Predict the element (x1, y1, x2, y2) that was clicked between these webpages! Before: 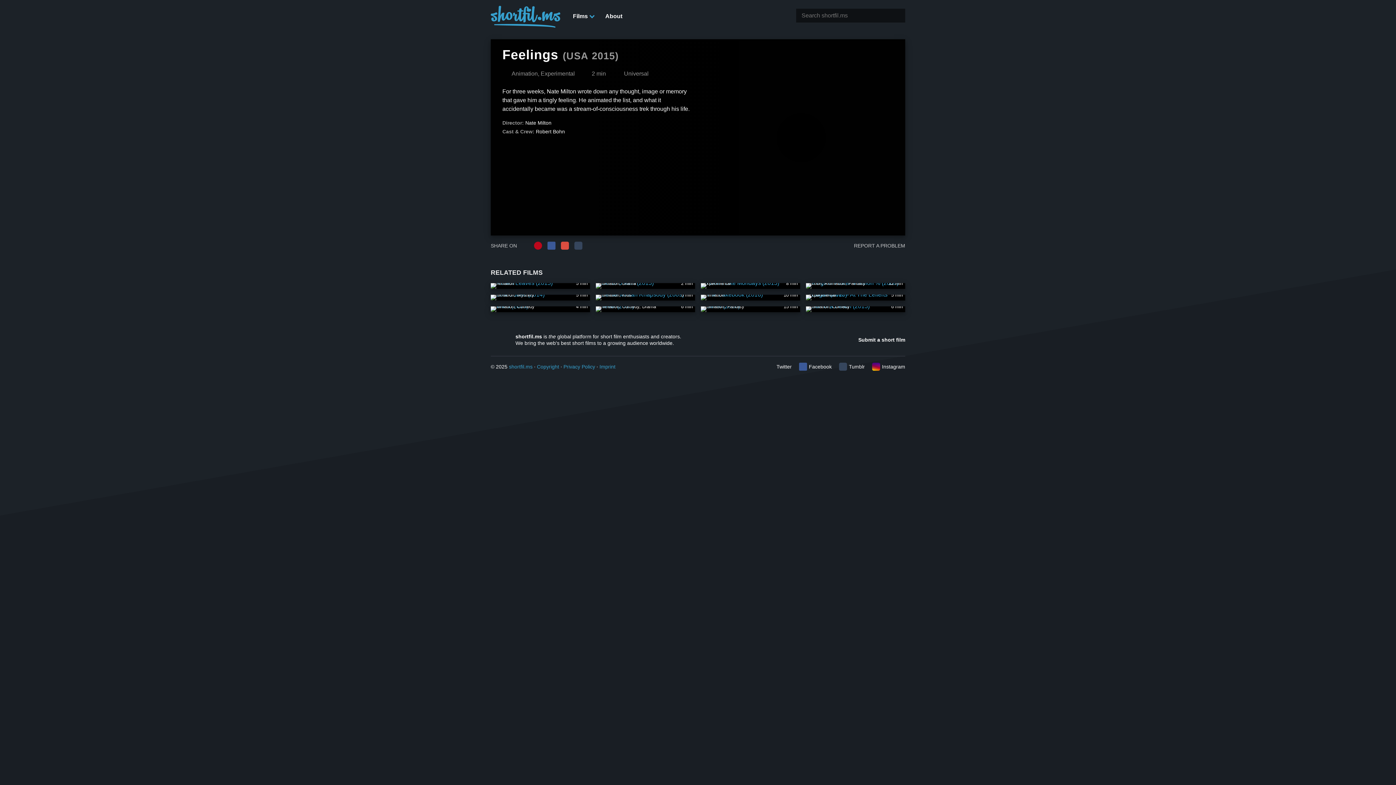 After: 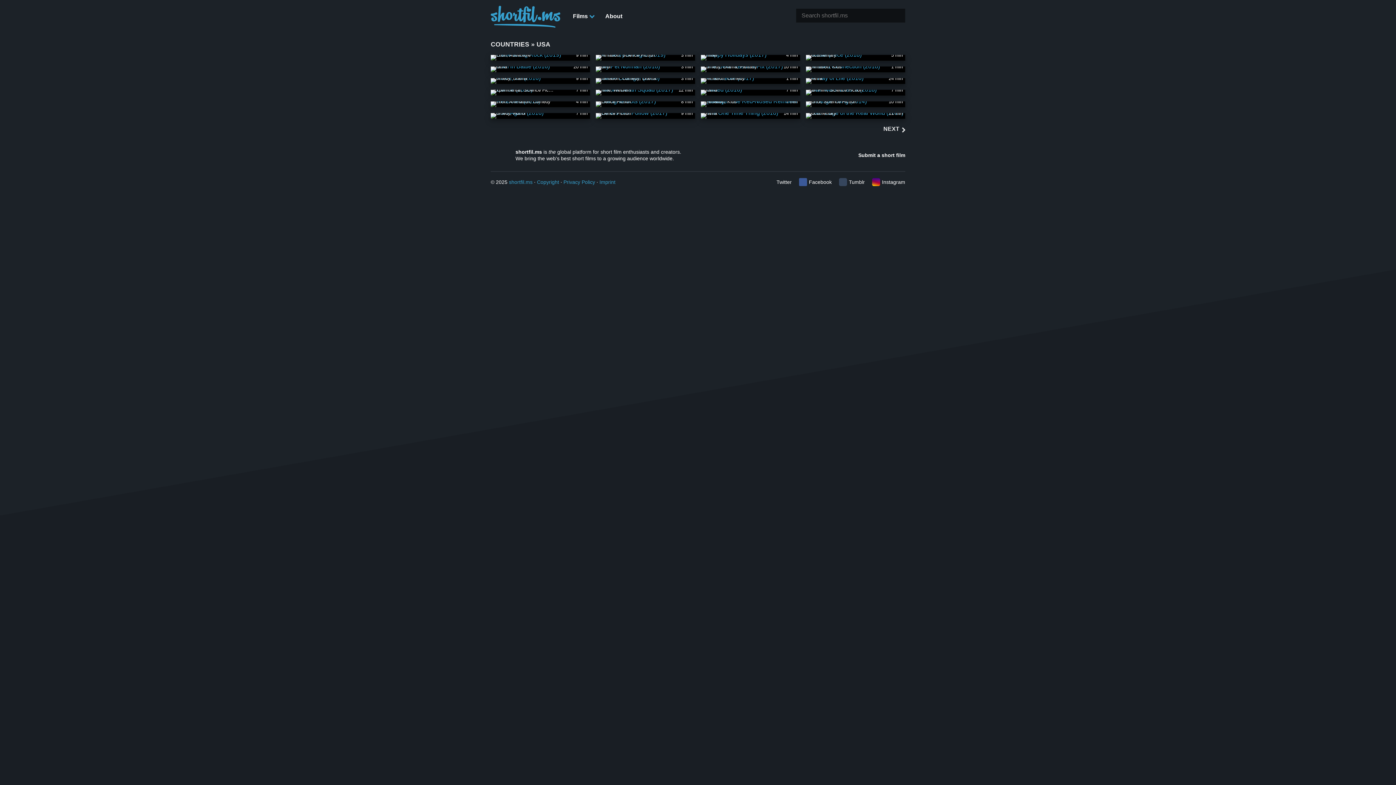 Action: label: USA bbox: (566, 50, 588, 61)